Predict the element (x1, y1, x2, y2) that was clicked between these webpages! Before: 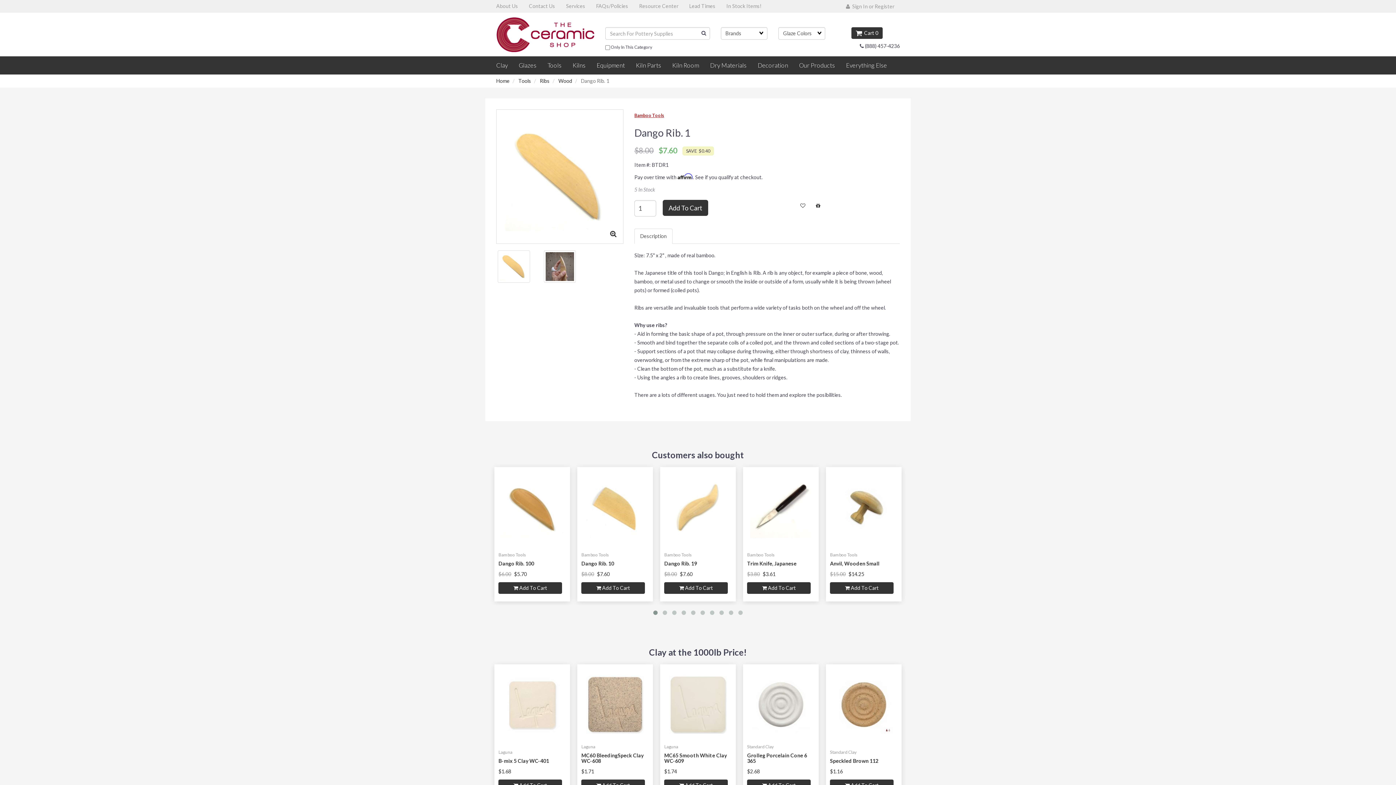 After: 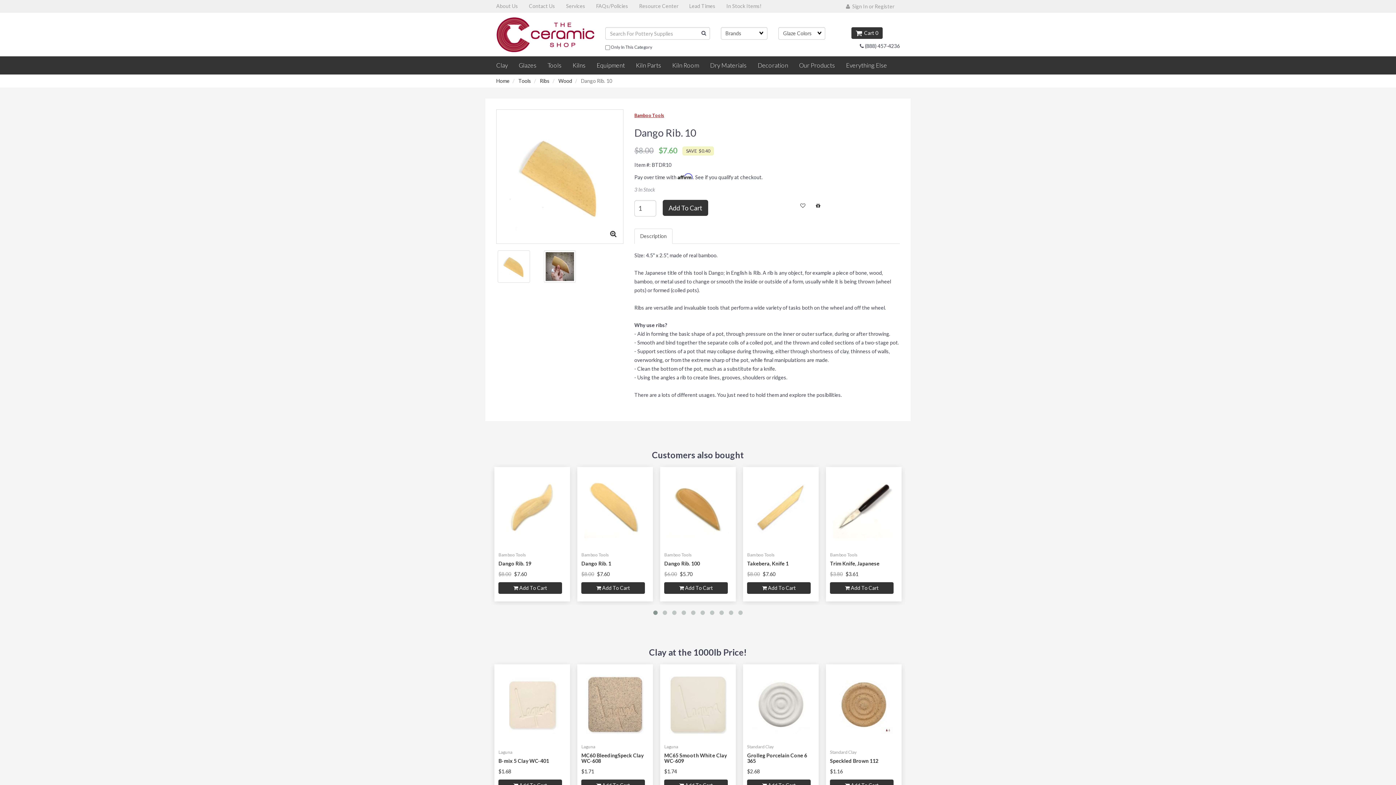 Action: label: Dango Rib. 10 bbox: (581, 560, 614, 566)